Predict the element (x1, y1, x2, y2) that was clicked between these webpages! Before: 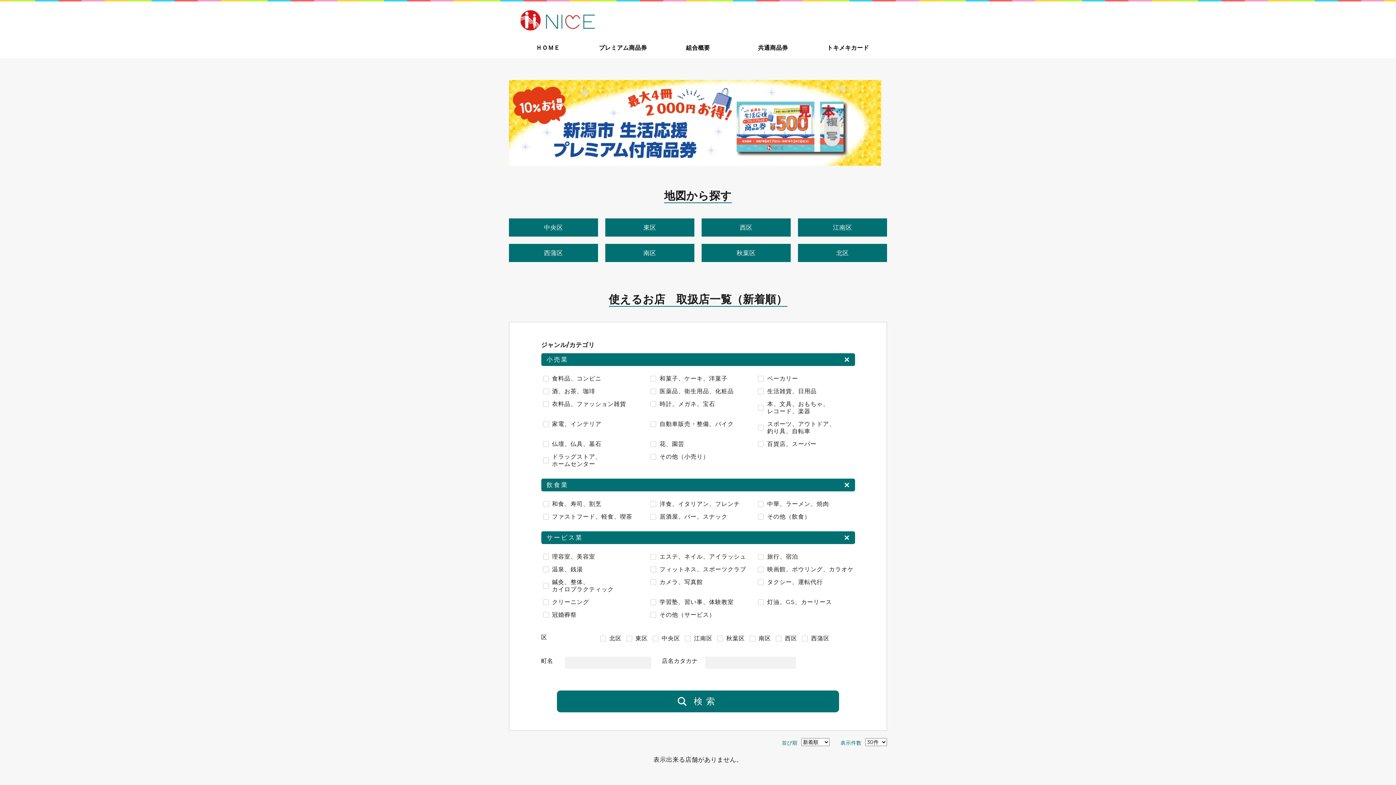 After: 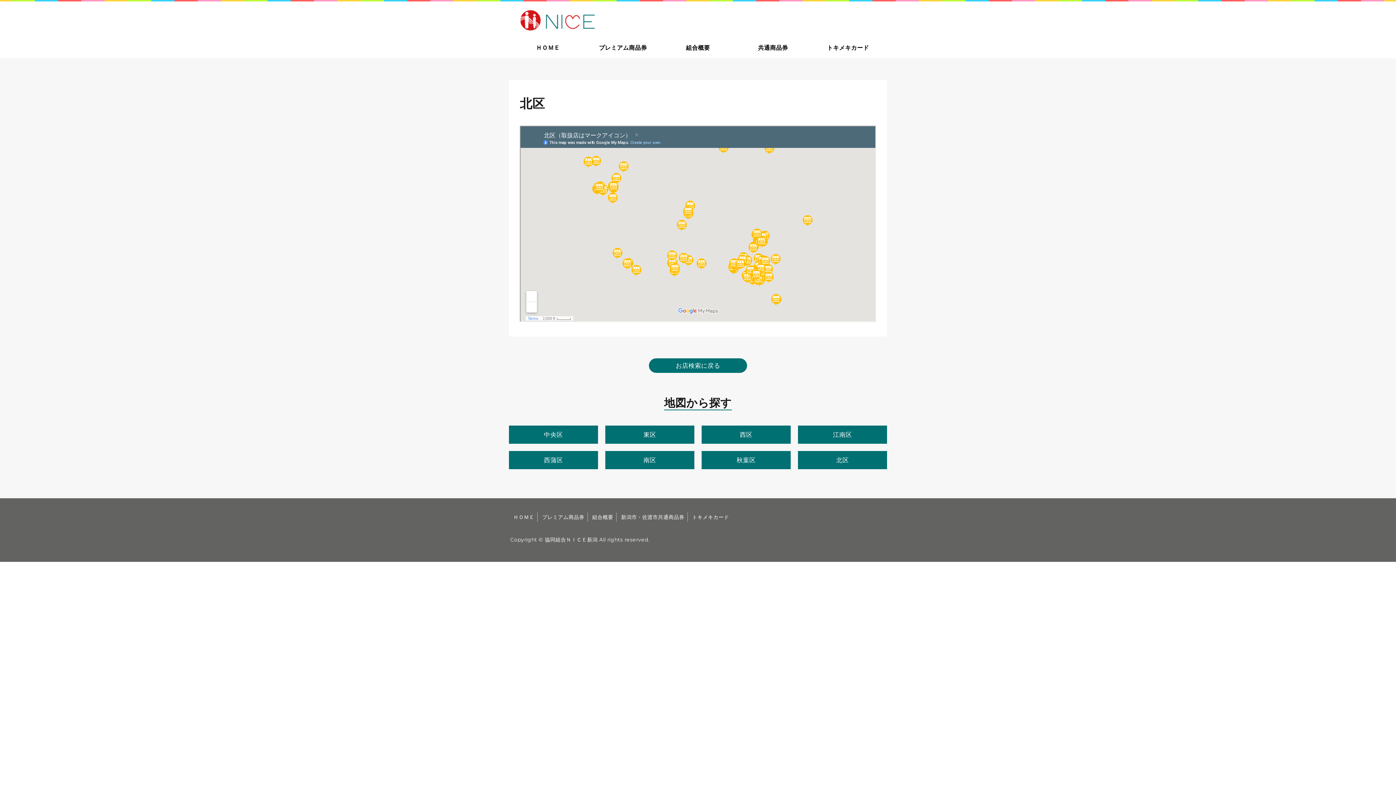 Action: bbox: (798, 244, 887, 262) label: 北区